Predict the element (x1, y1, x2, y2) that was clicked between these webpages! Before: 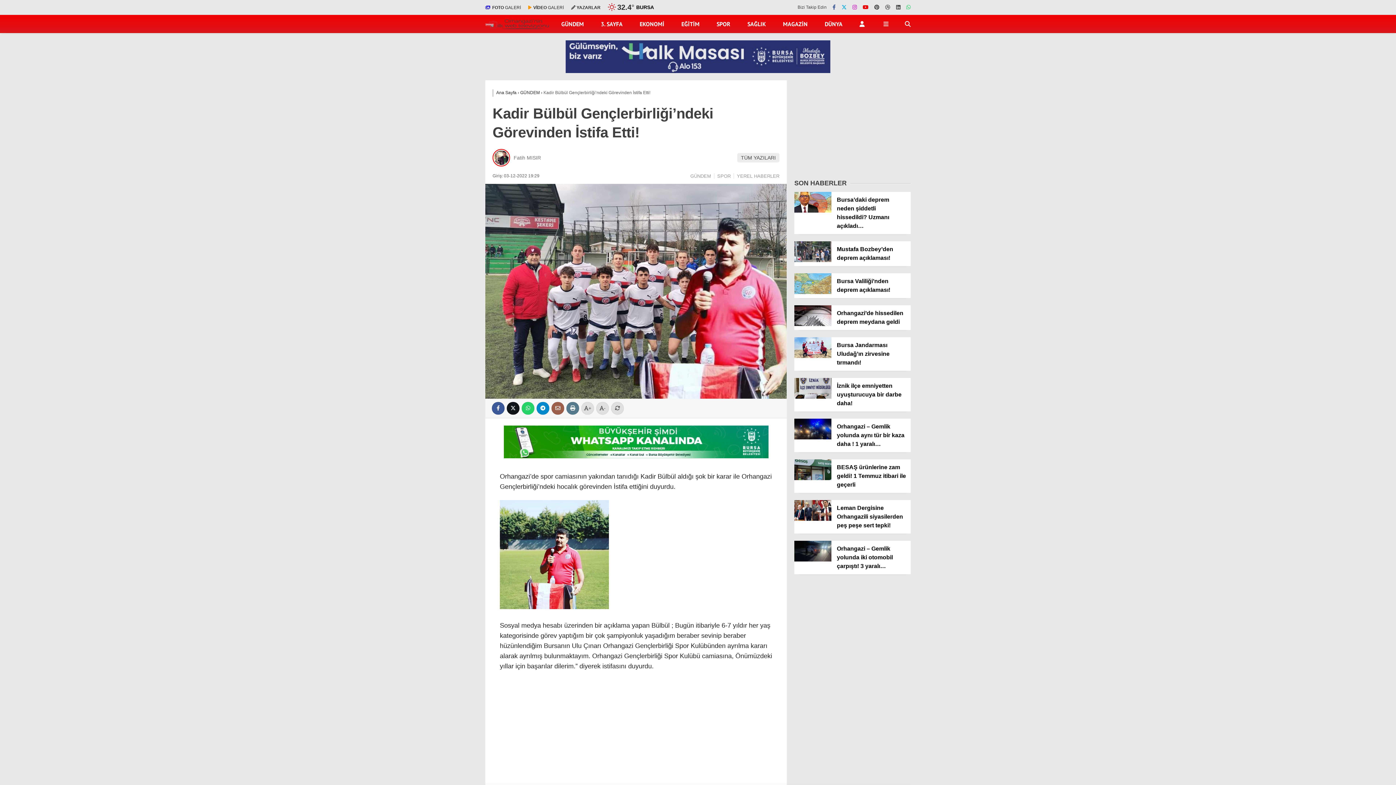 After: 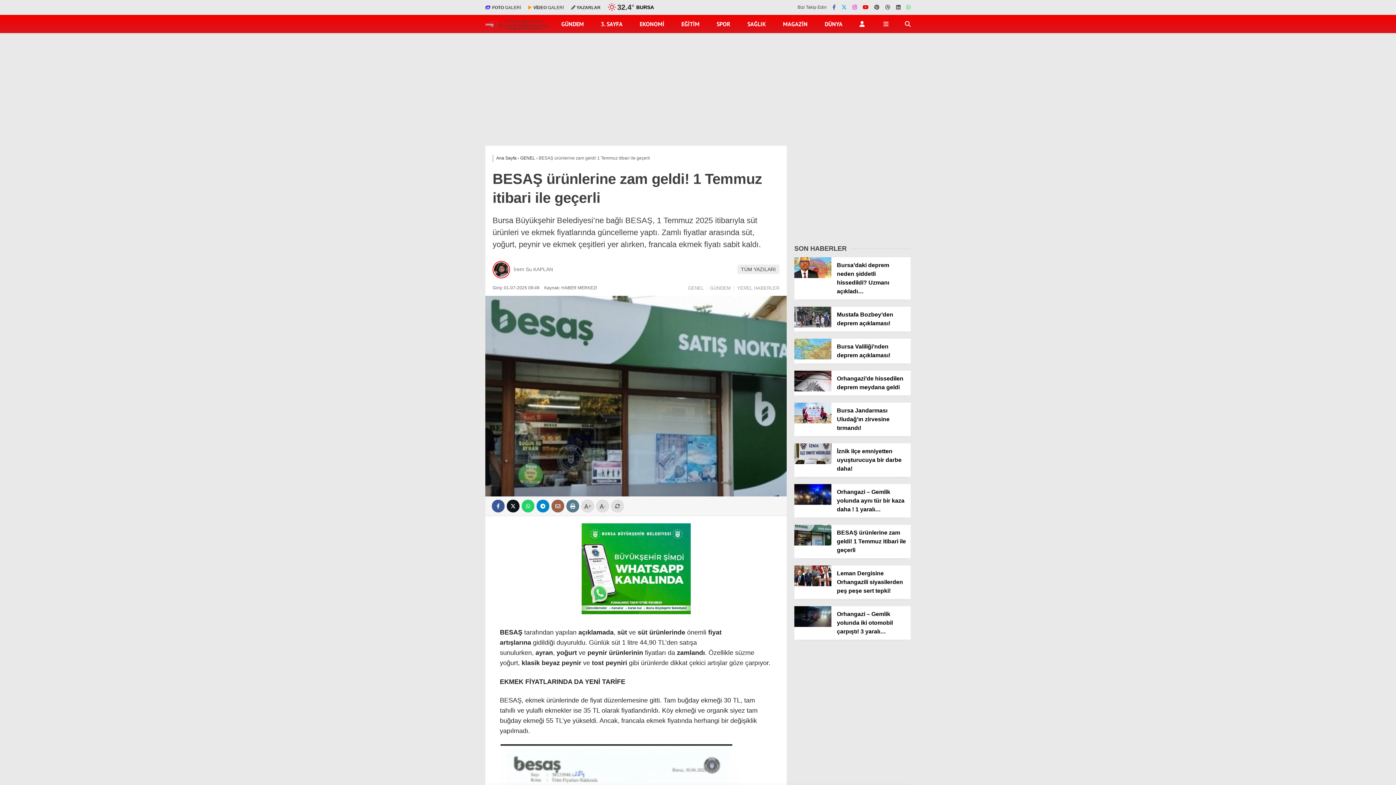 Action: label: BESAŞ ürünlerine zam geldi! 1 Temmuz itibari ile geçerli bbox: (794, 459, 910, 493)